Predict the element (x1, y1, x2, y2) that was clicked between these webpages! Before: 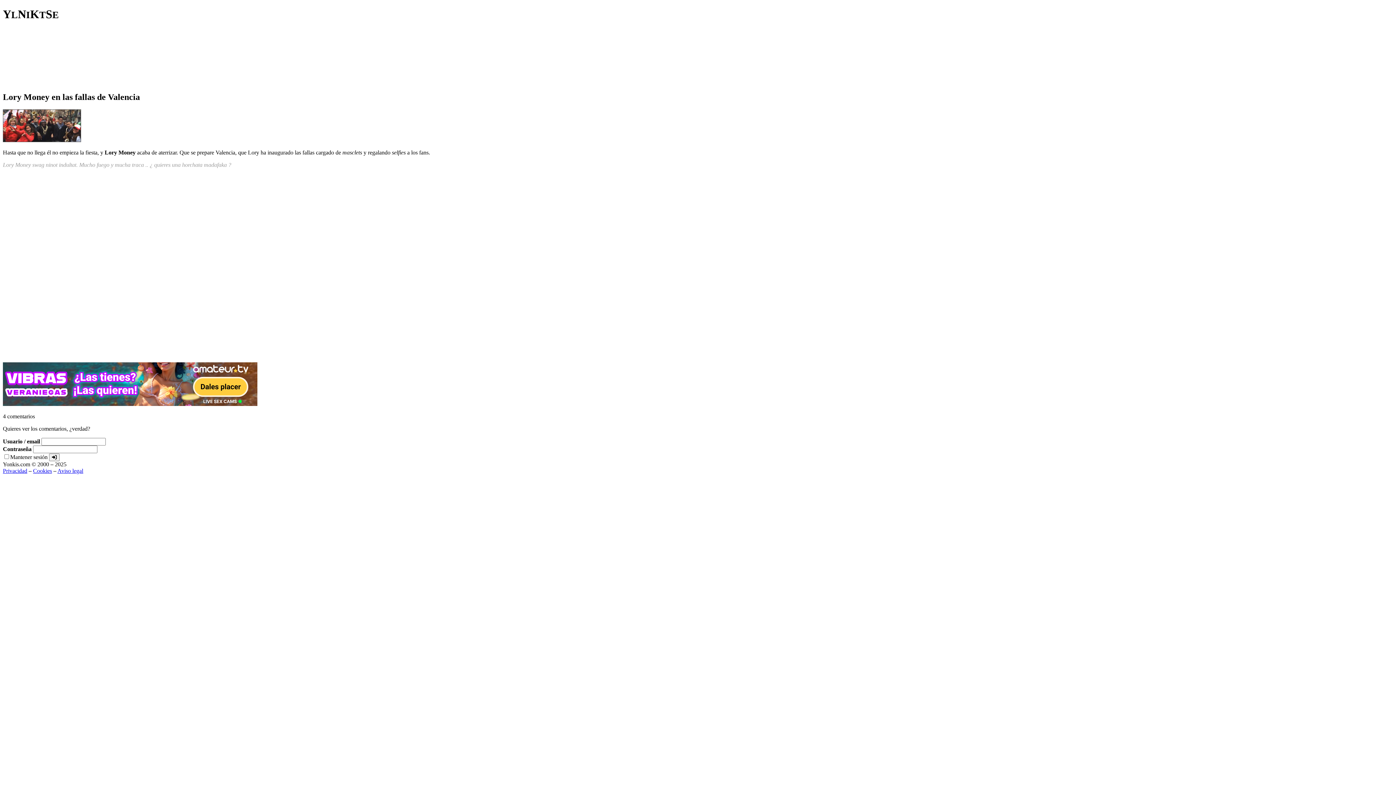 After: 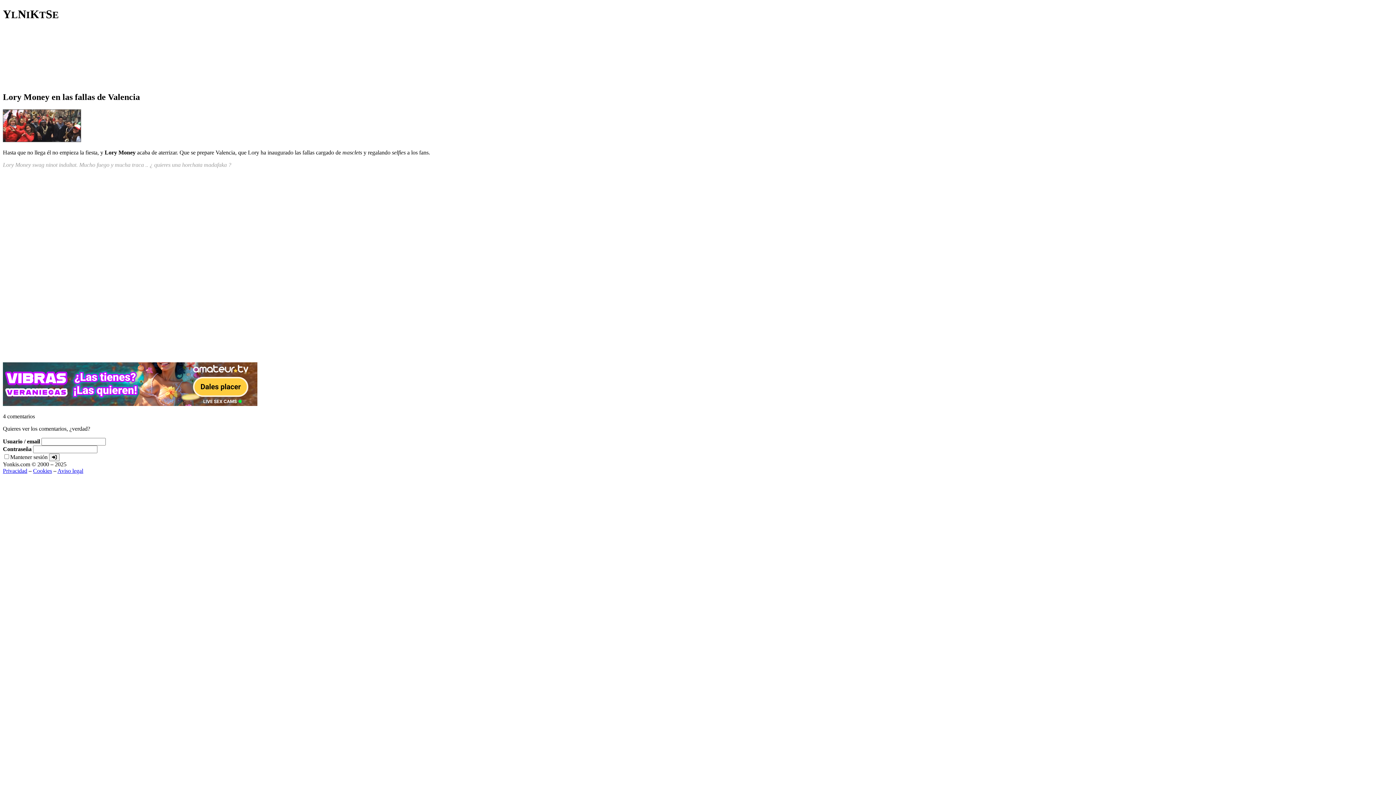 Action: label: Cookies bbox: (33, 467, 52, 474)